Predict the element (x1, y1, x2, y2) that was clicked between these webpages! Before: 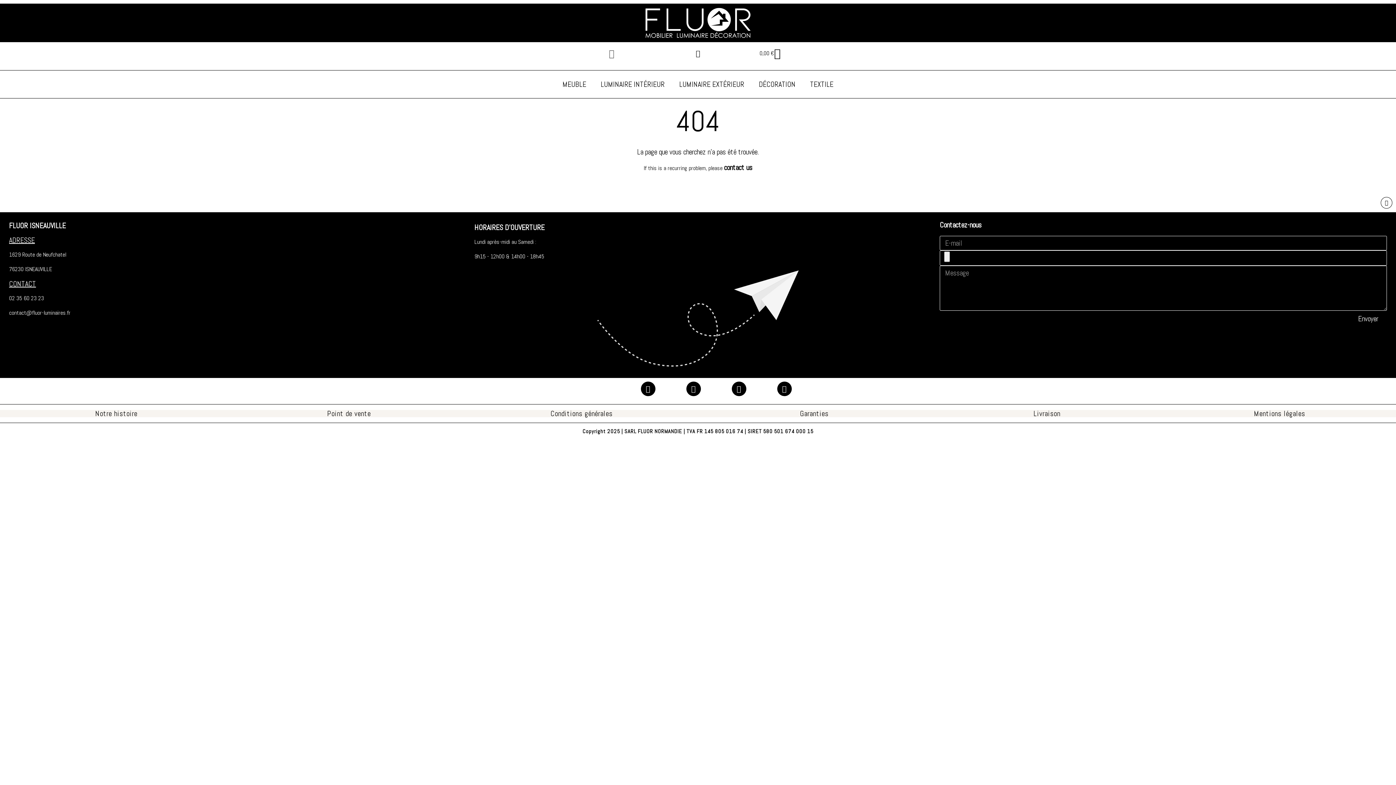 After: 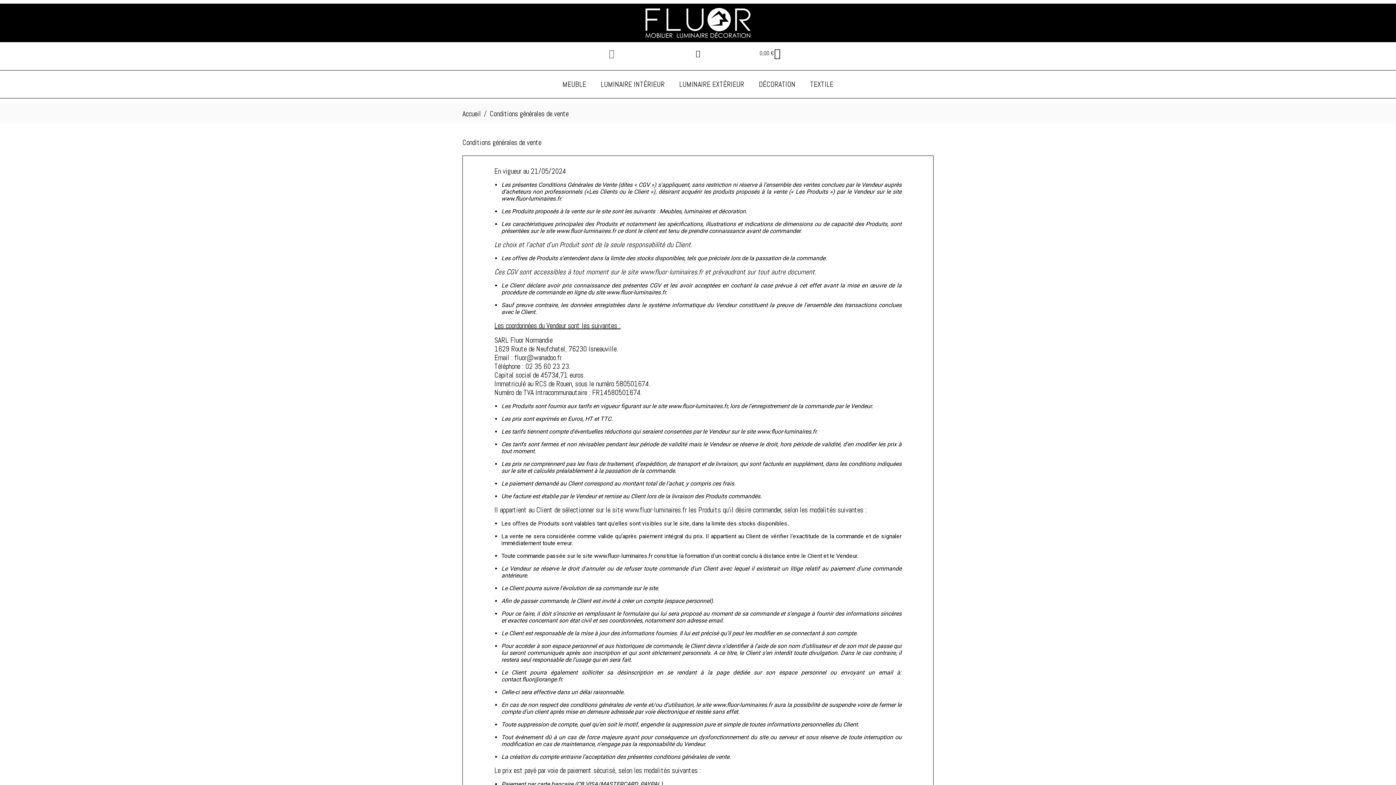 Action: bbox: (550, 409, 612, 418) label: Conditions générales